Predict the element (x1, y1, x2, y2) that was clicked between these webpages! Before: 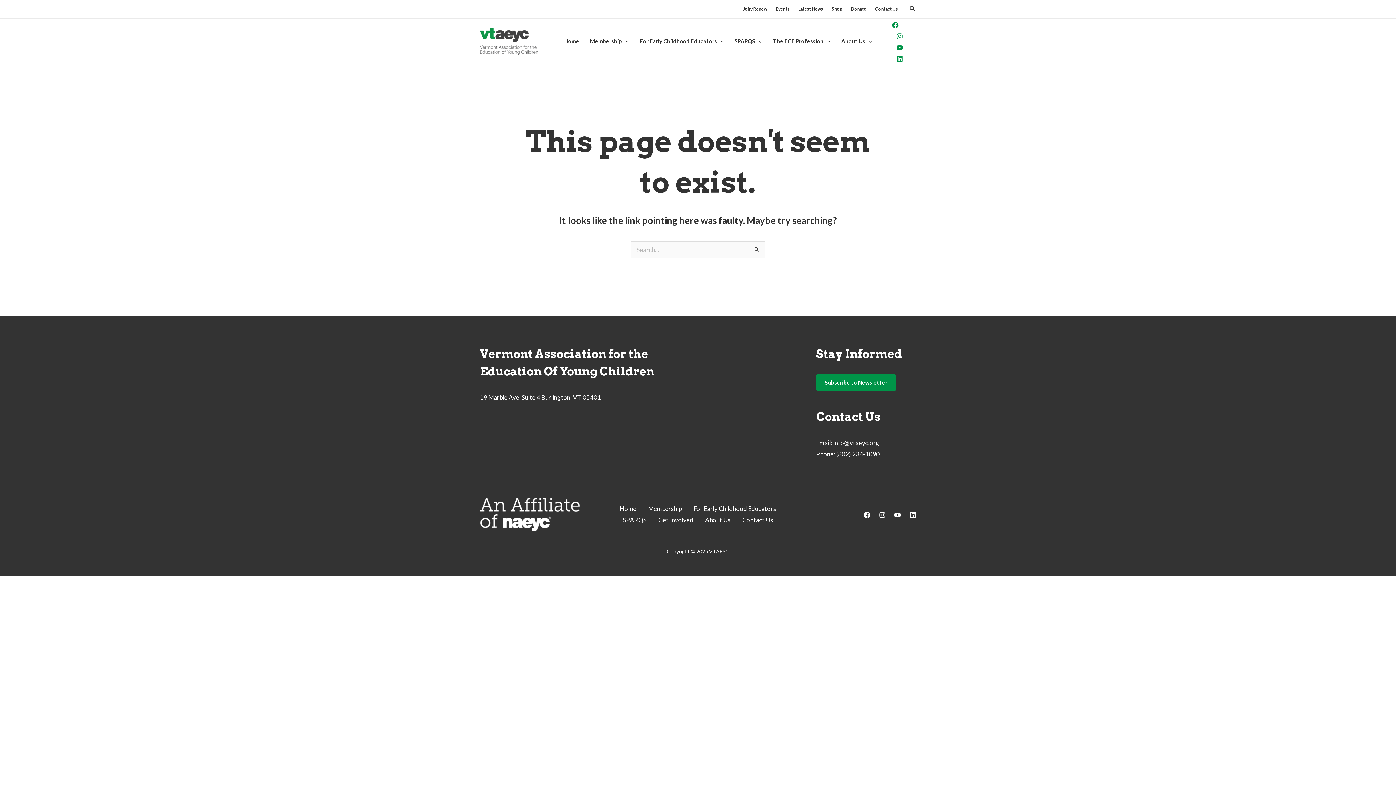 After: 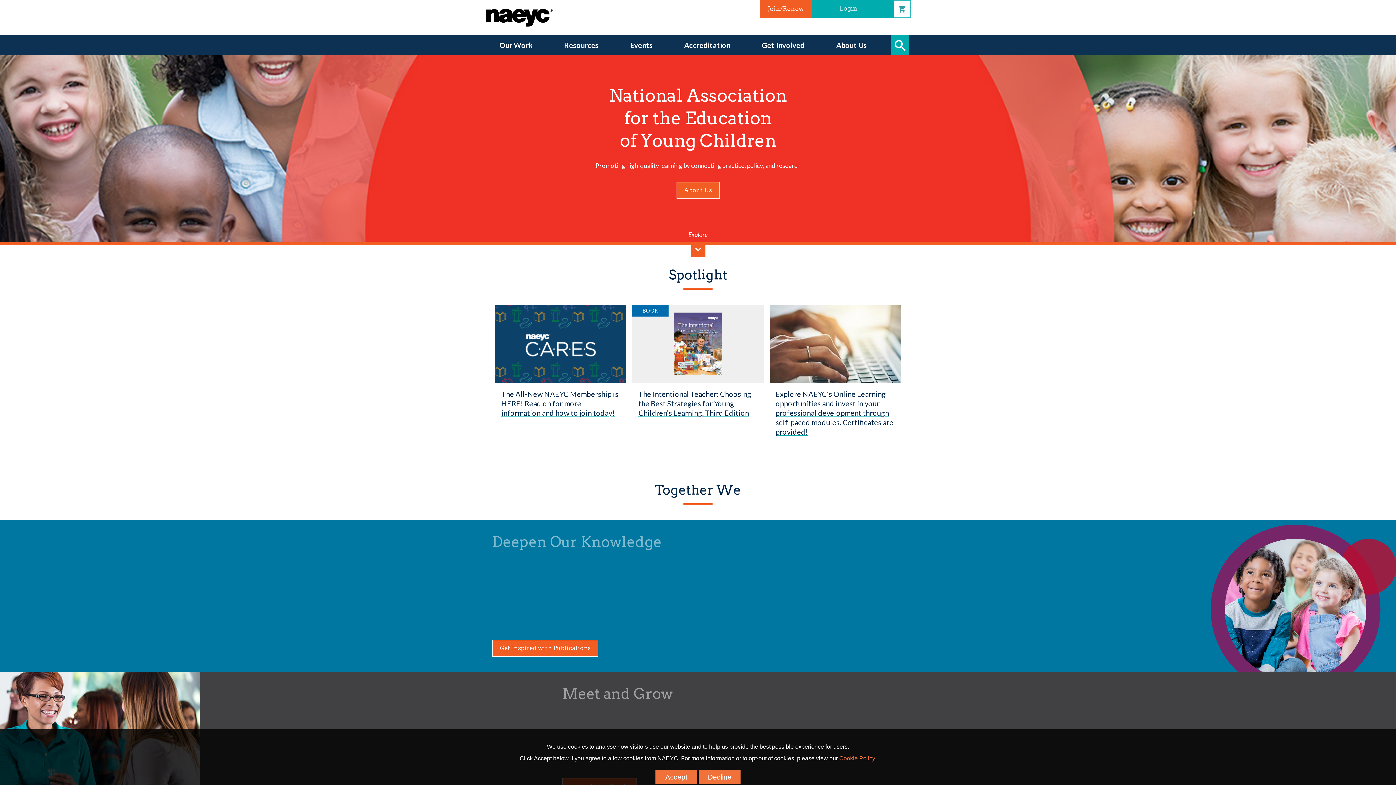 Action: bbox: (480, 509, 580, 517)